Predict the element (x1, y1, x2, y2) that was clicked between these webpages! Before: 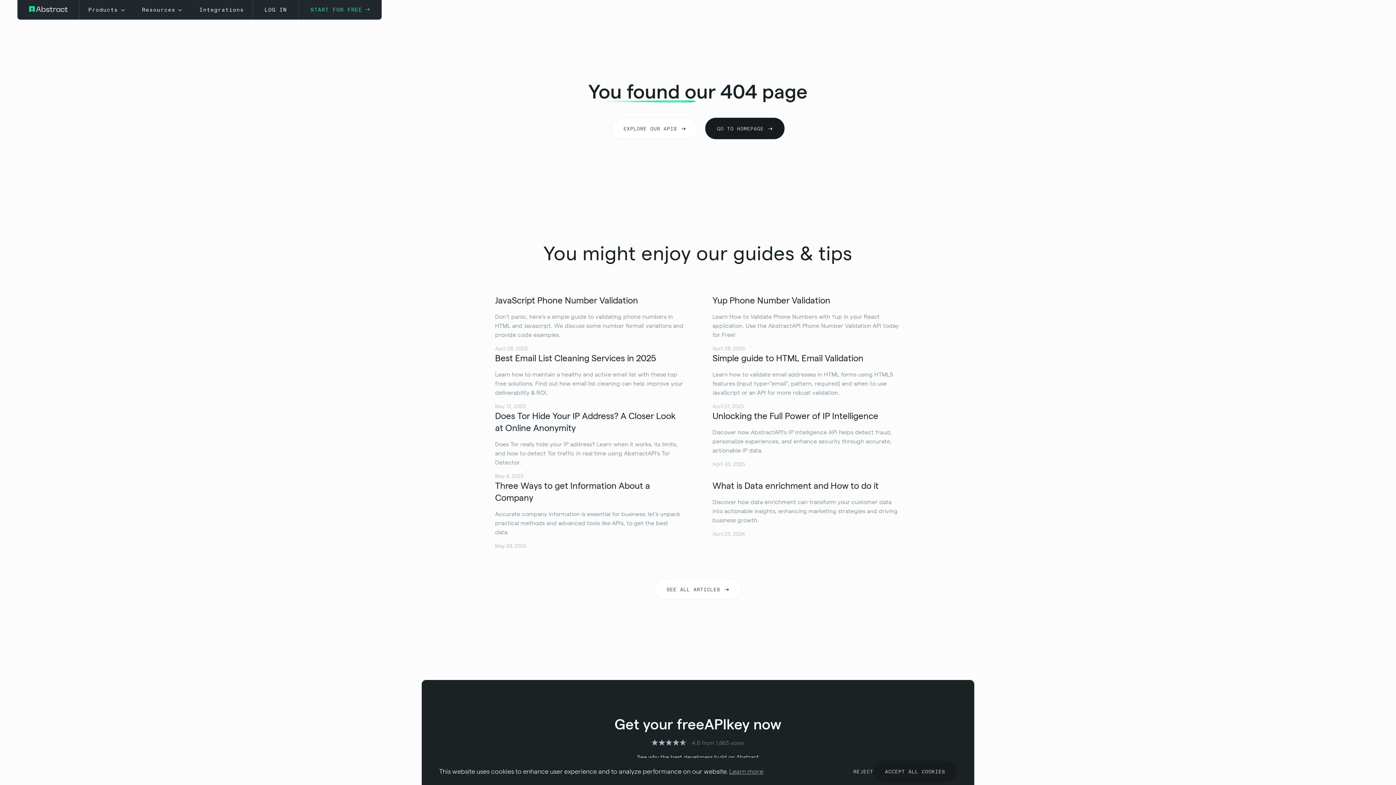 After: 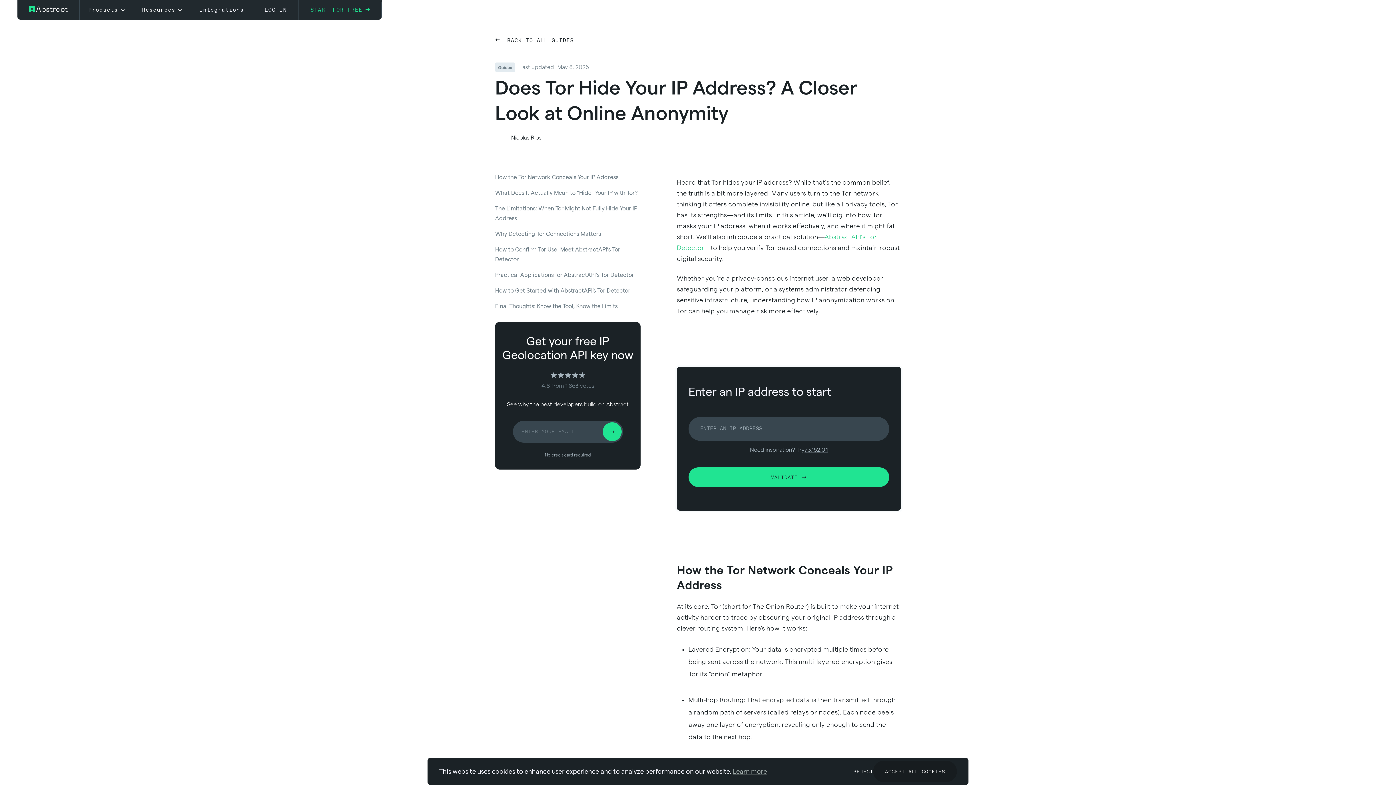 Action: bbox: (495, 410, 683, 480) label: Does Tor Hide Your IP Address? A Closer Look at Online Anonymity

Does Tor really hide your IP address? Learn when it works, its limits, and how to detect Tor traffic in real time using AbstractAPI’s Tor Detector.

May 8, 2025